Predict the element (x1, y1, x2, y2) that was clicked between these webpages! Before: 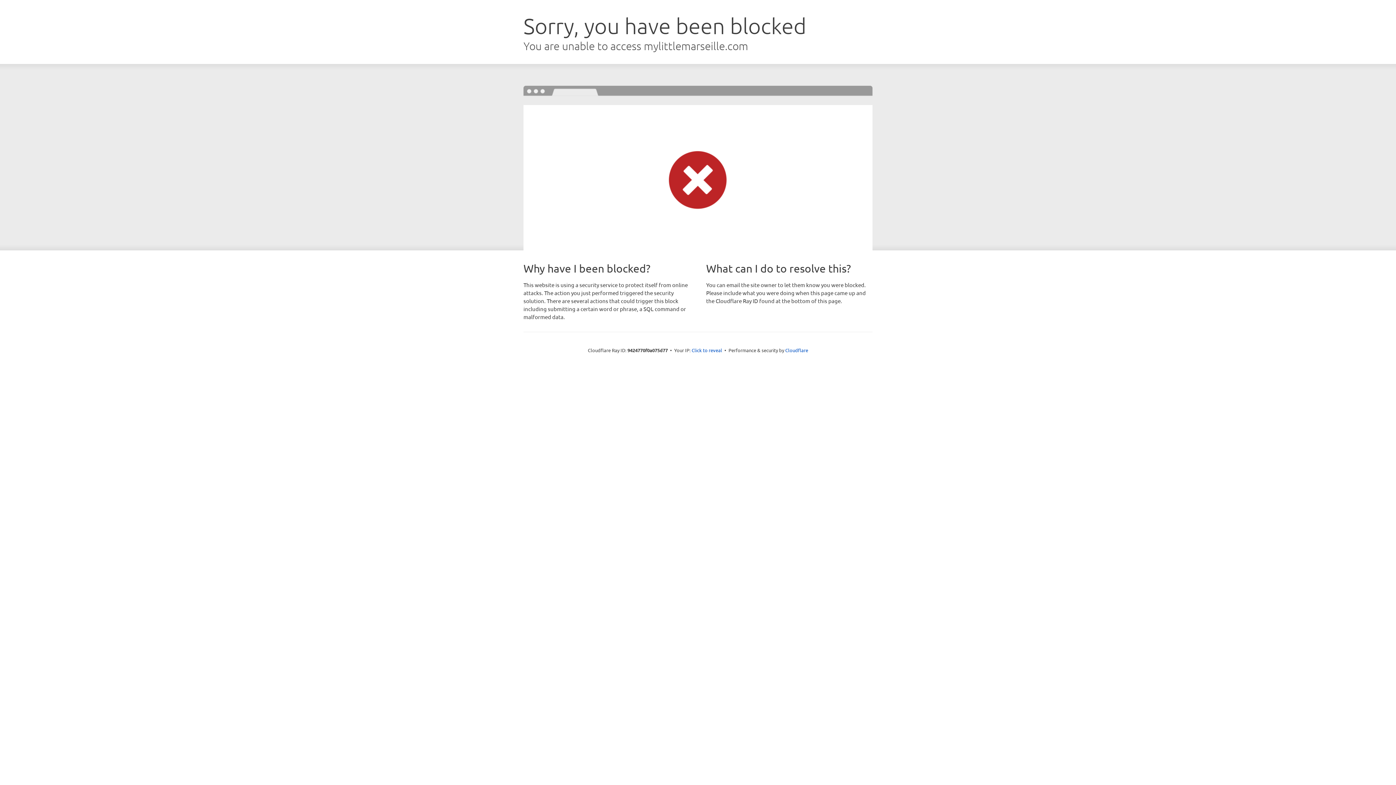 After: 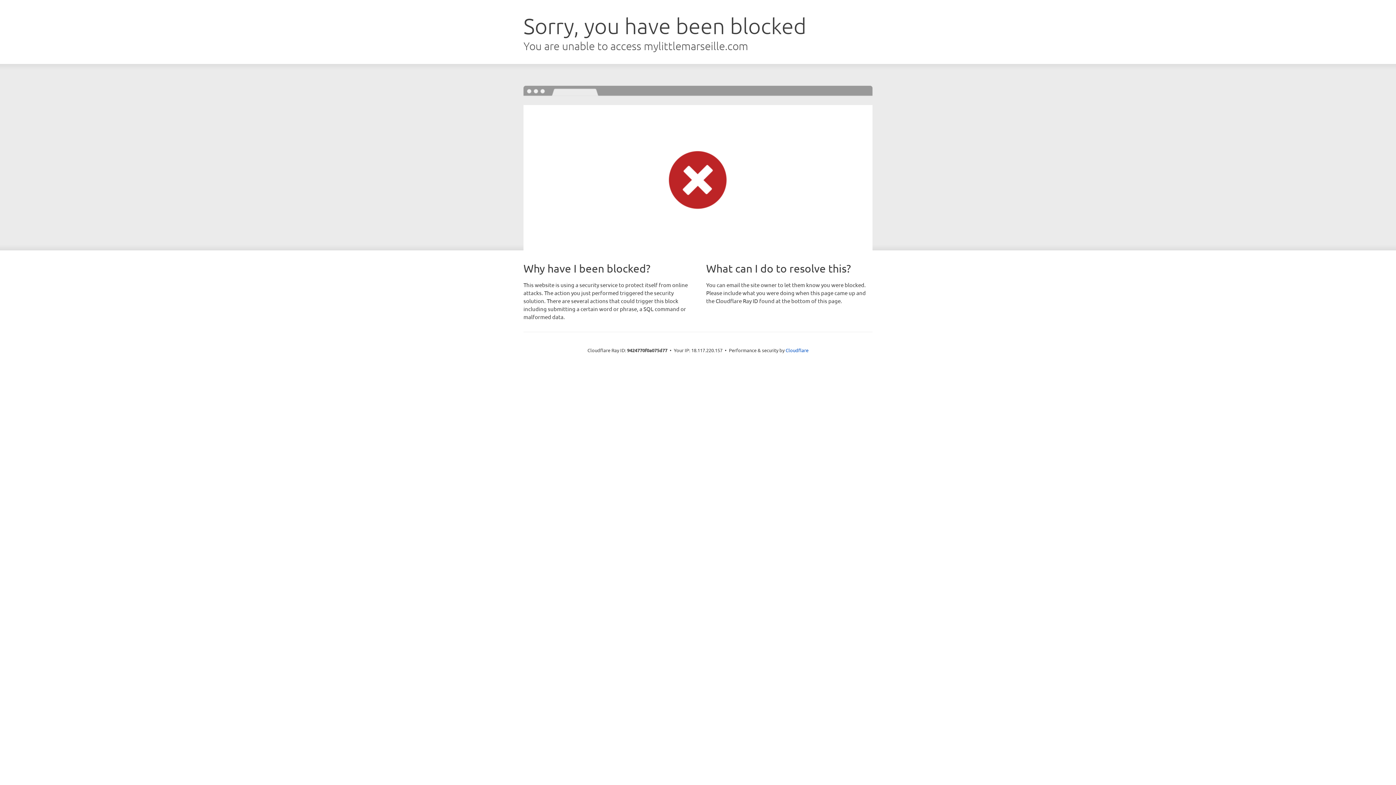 Action: bbox: (691, 346, 722, 353) label: Click to reveal